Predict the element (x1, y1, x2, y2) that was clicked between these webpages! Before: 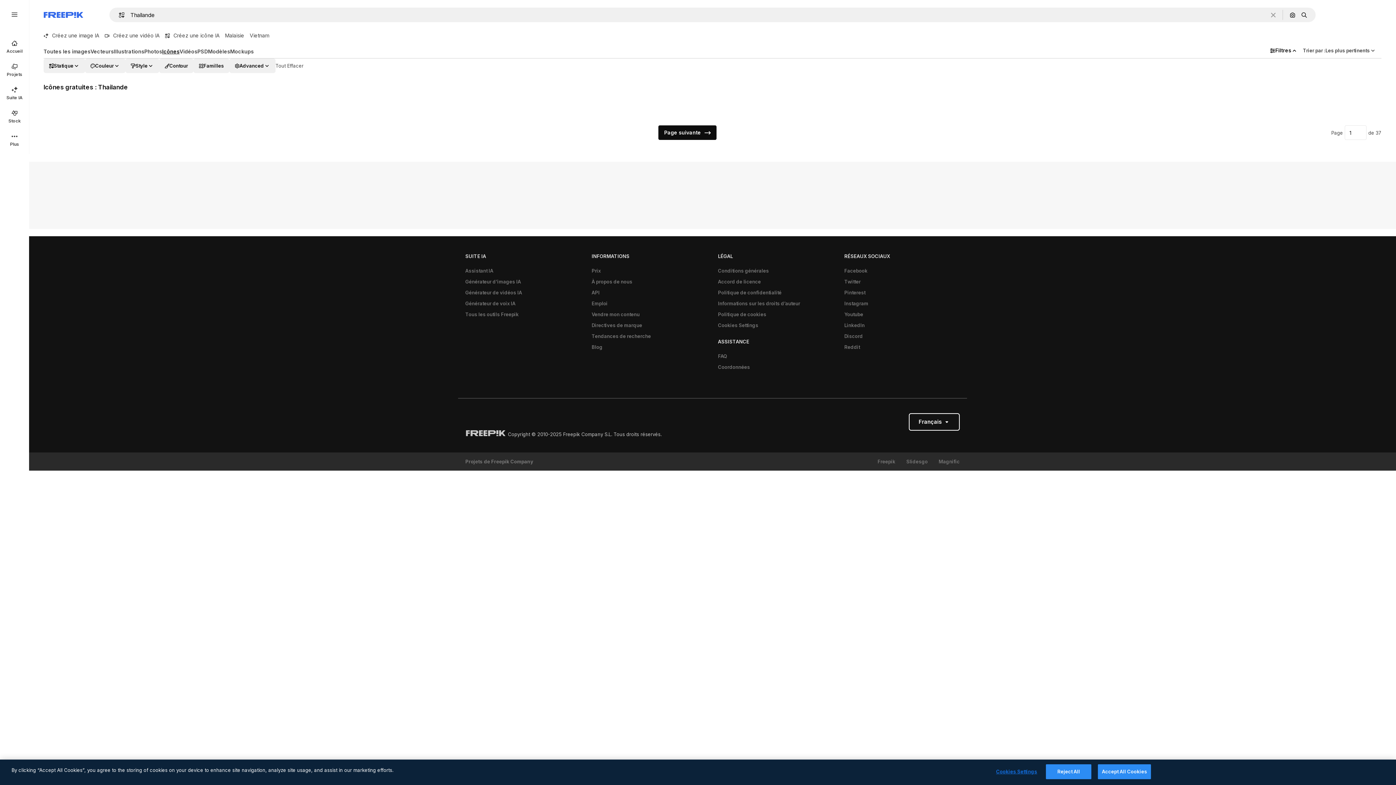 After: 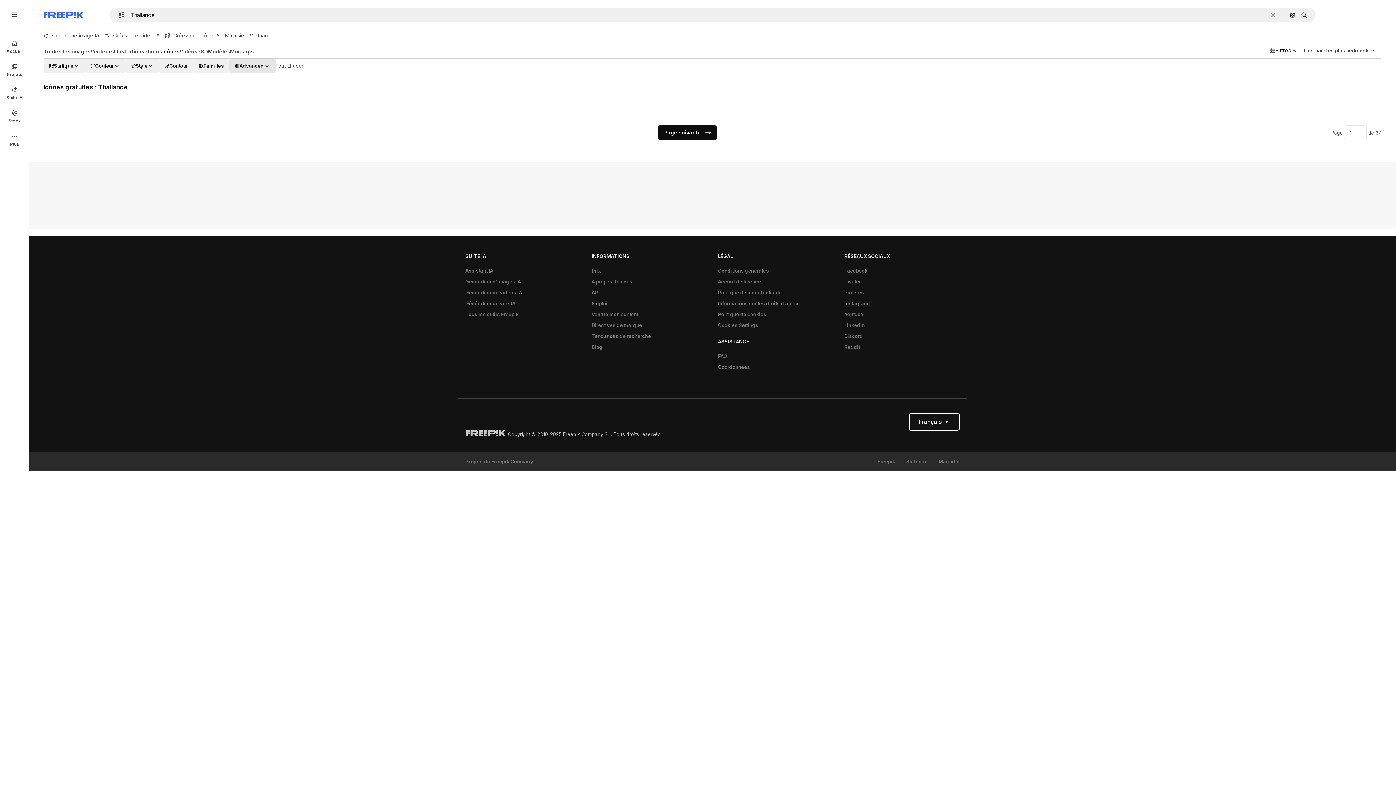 Action: label: advancedSearch options bbox: (229, 58, 275, 73)